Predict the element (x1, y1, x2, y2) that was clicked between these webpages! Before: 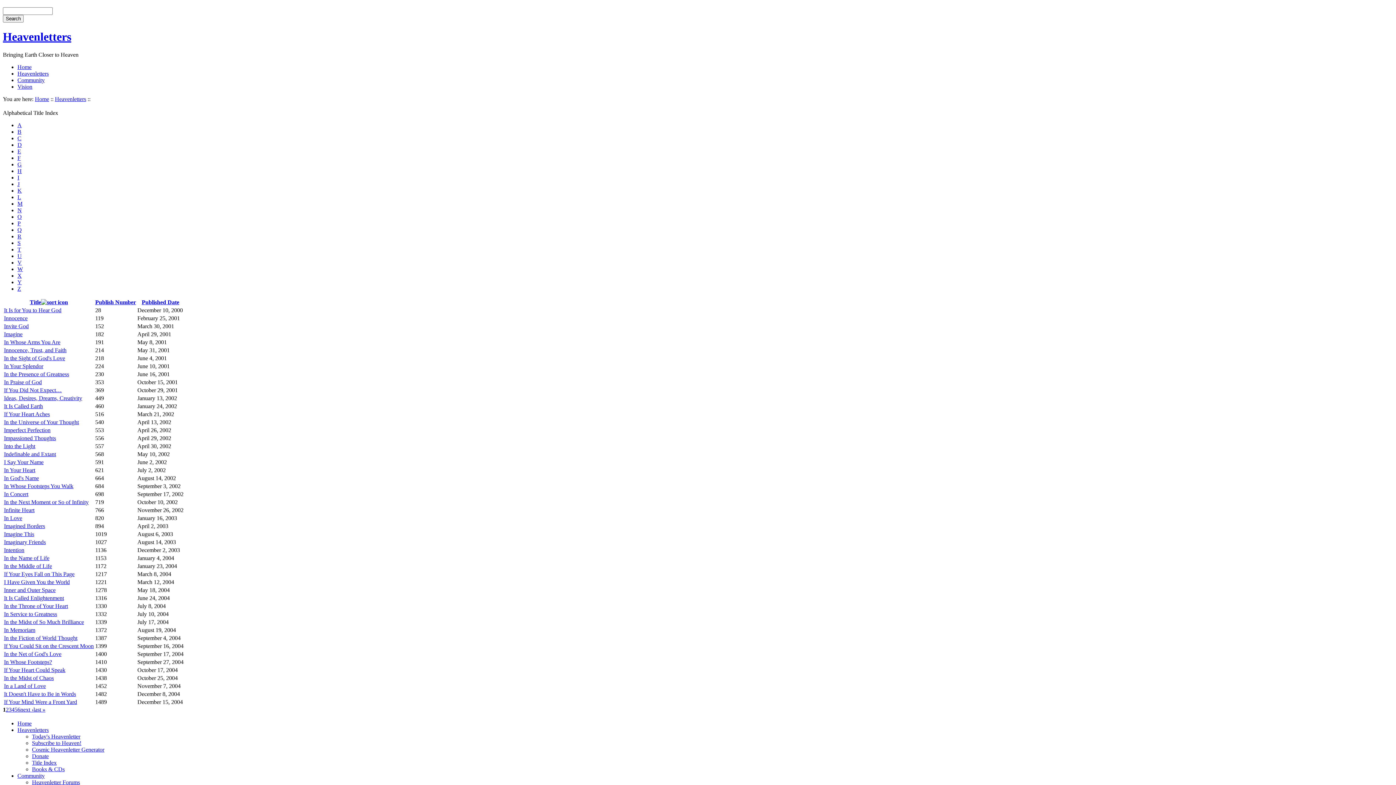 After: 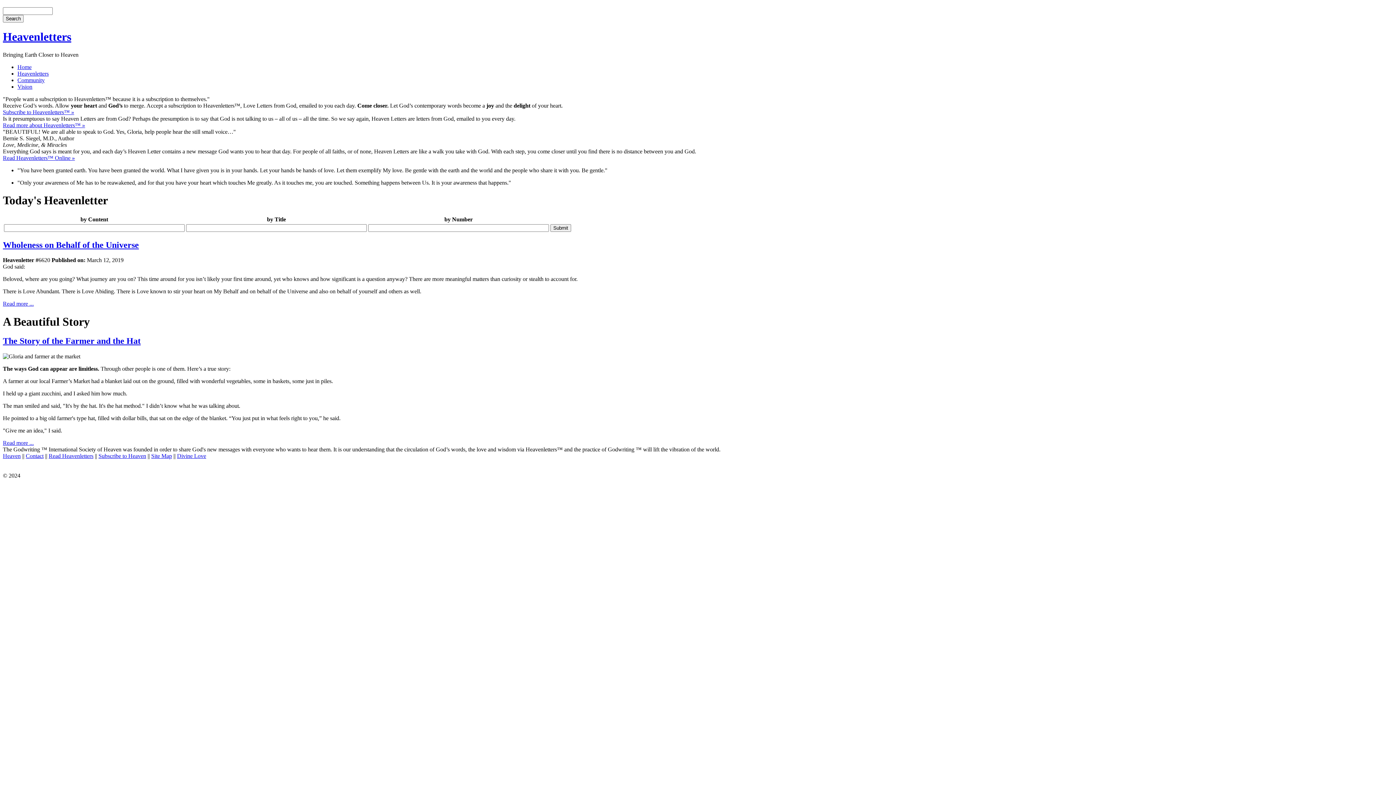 Action: label: Heavenletters bbox: (2, 30, 71, 43)